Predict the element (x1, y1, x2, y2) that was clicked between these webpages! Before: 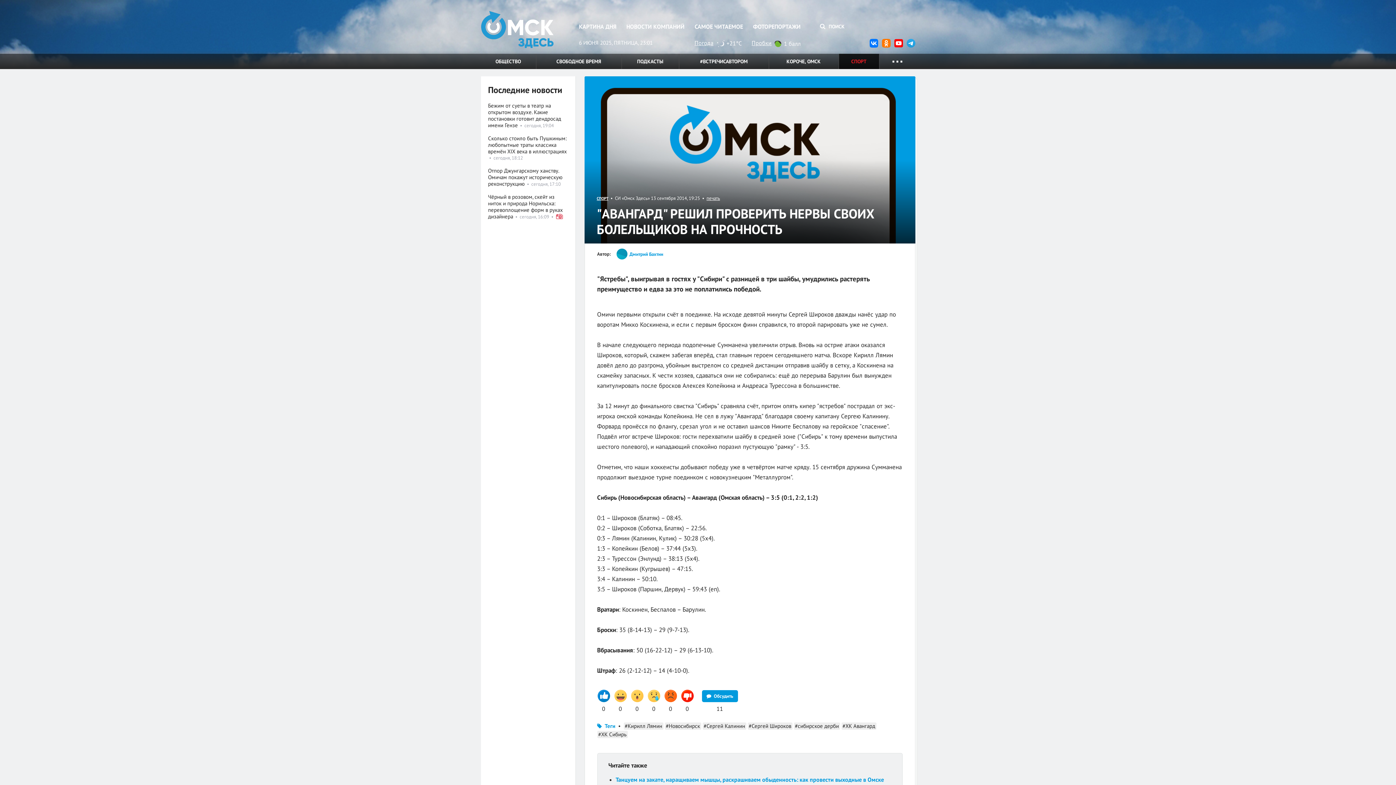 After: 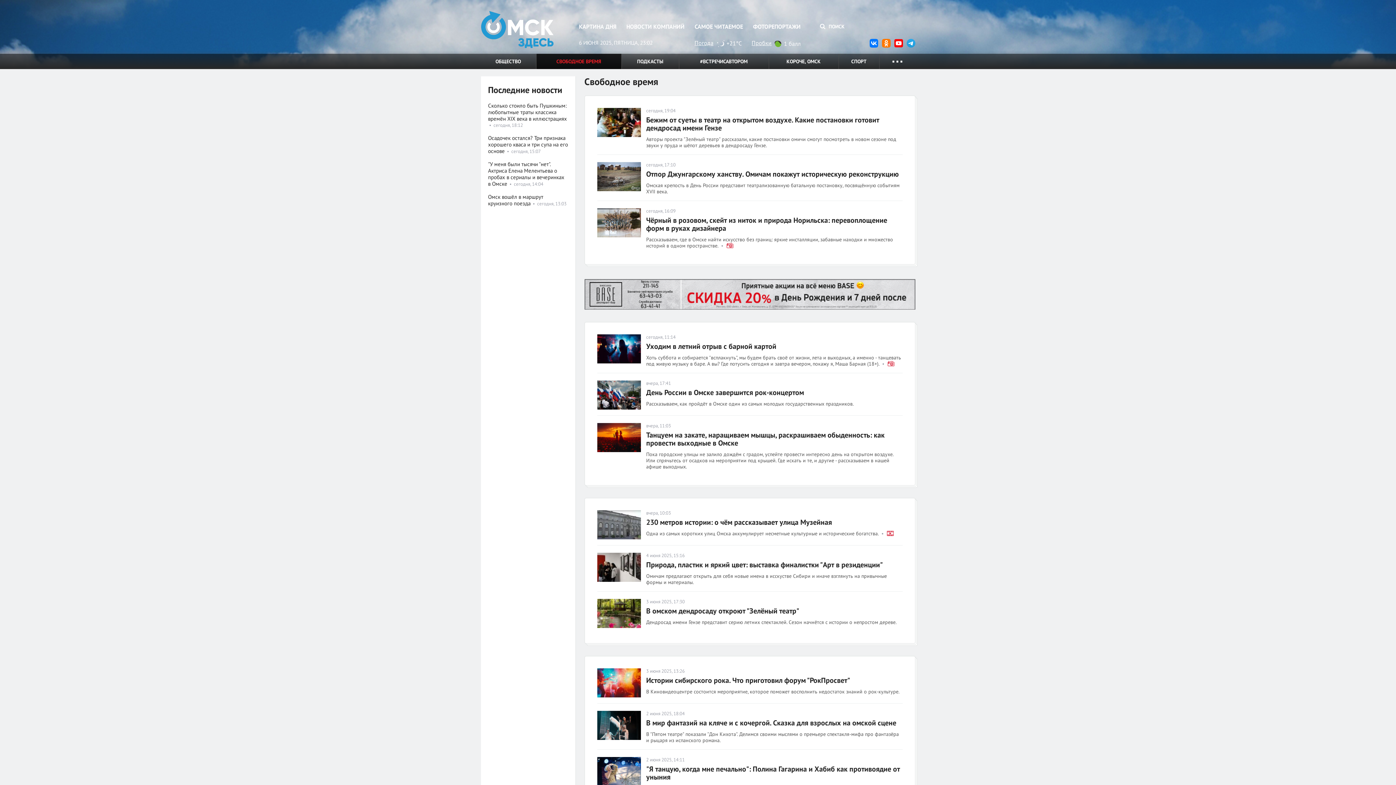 Action: label: СВОБОДНОЕ ВРЕМЯ bbox: (536, 53, 621, 69)